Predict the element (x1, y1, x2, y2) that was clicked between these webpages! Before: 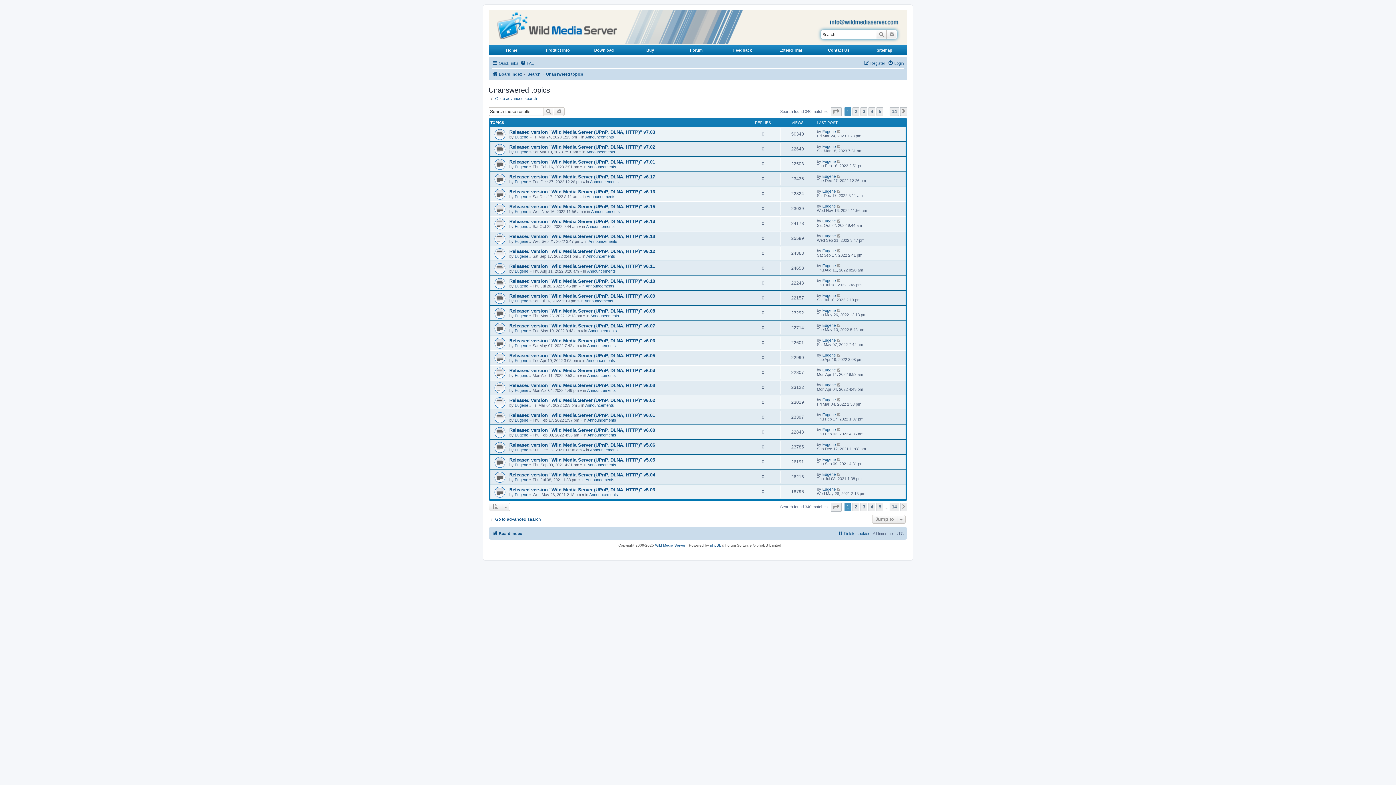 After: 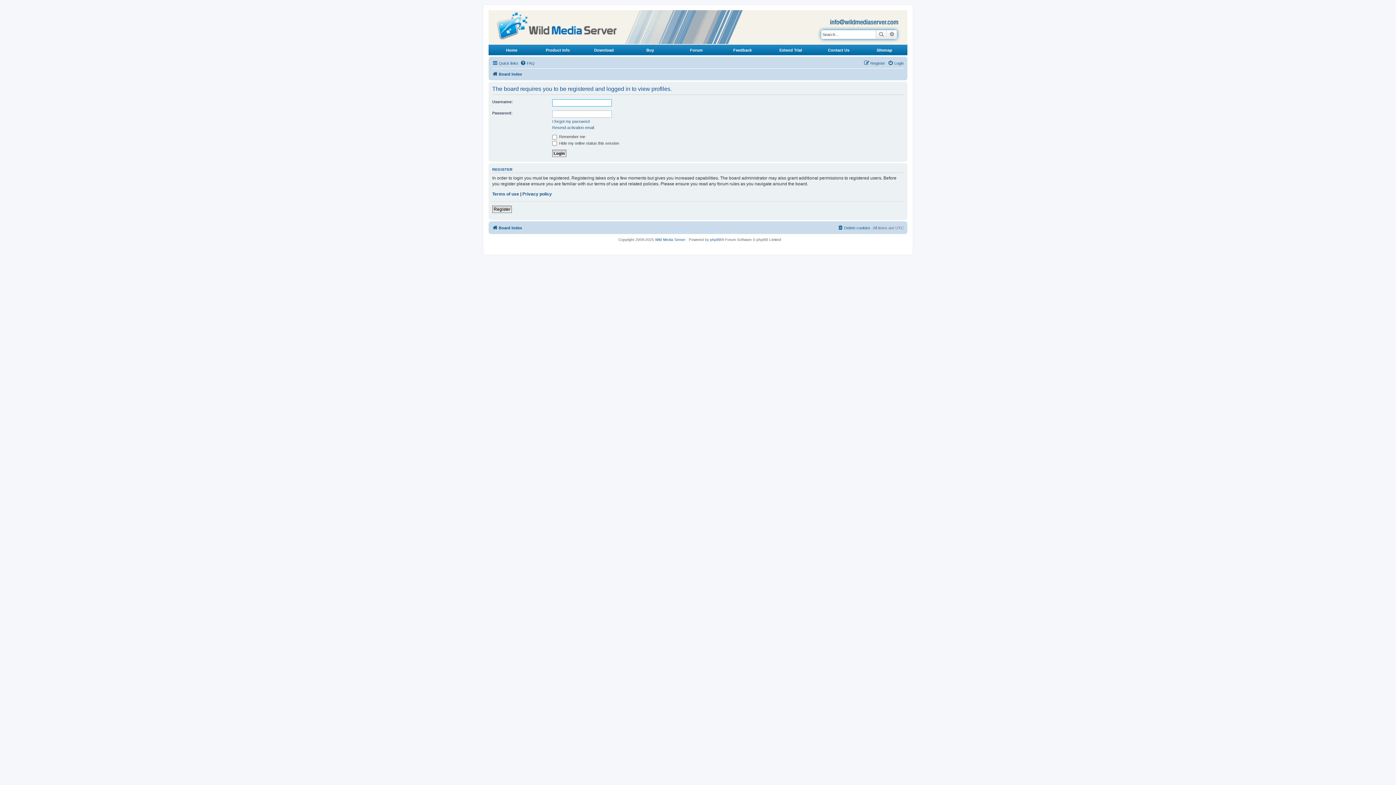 Action: label: Eugene bbox: (514, 209, 528, 213)